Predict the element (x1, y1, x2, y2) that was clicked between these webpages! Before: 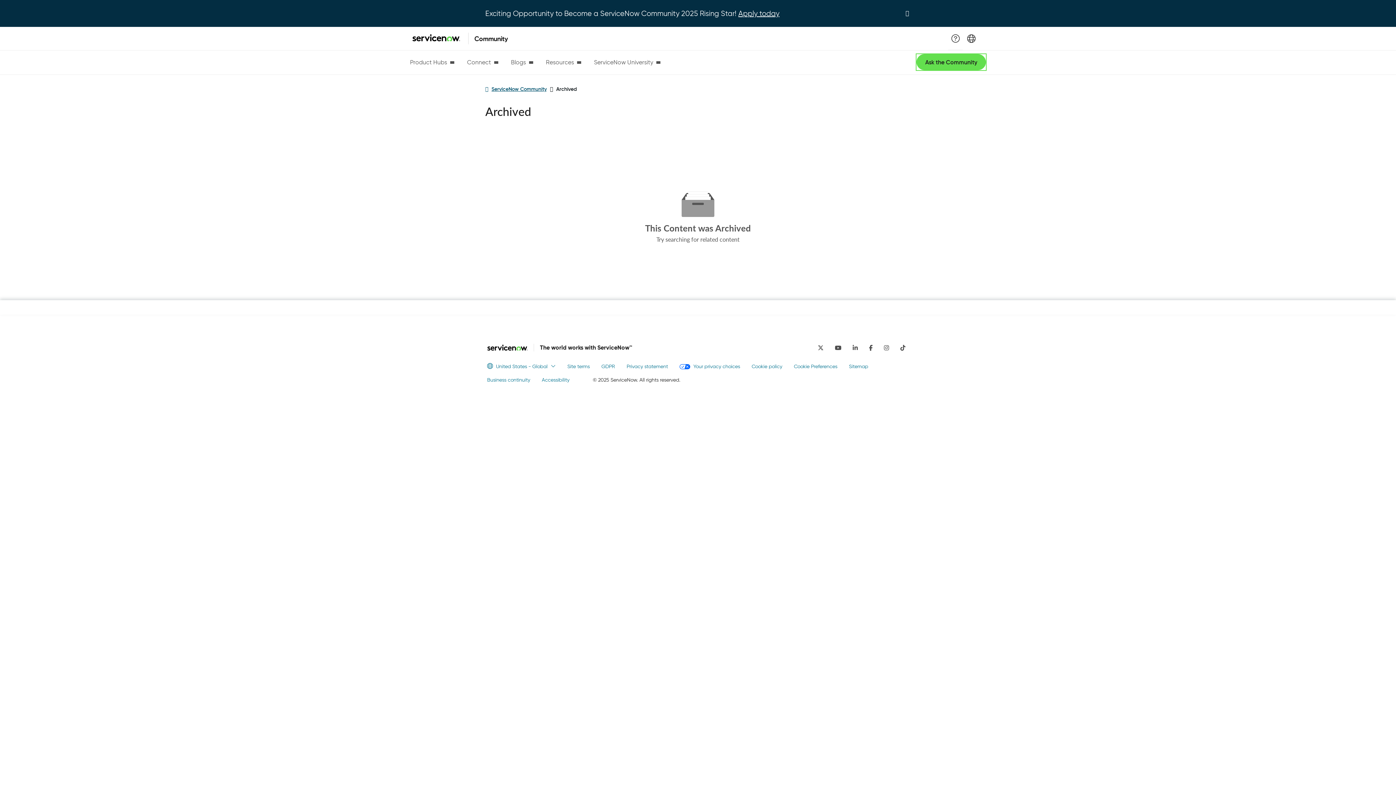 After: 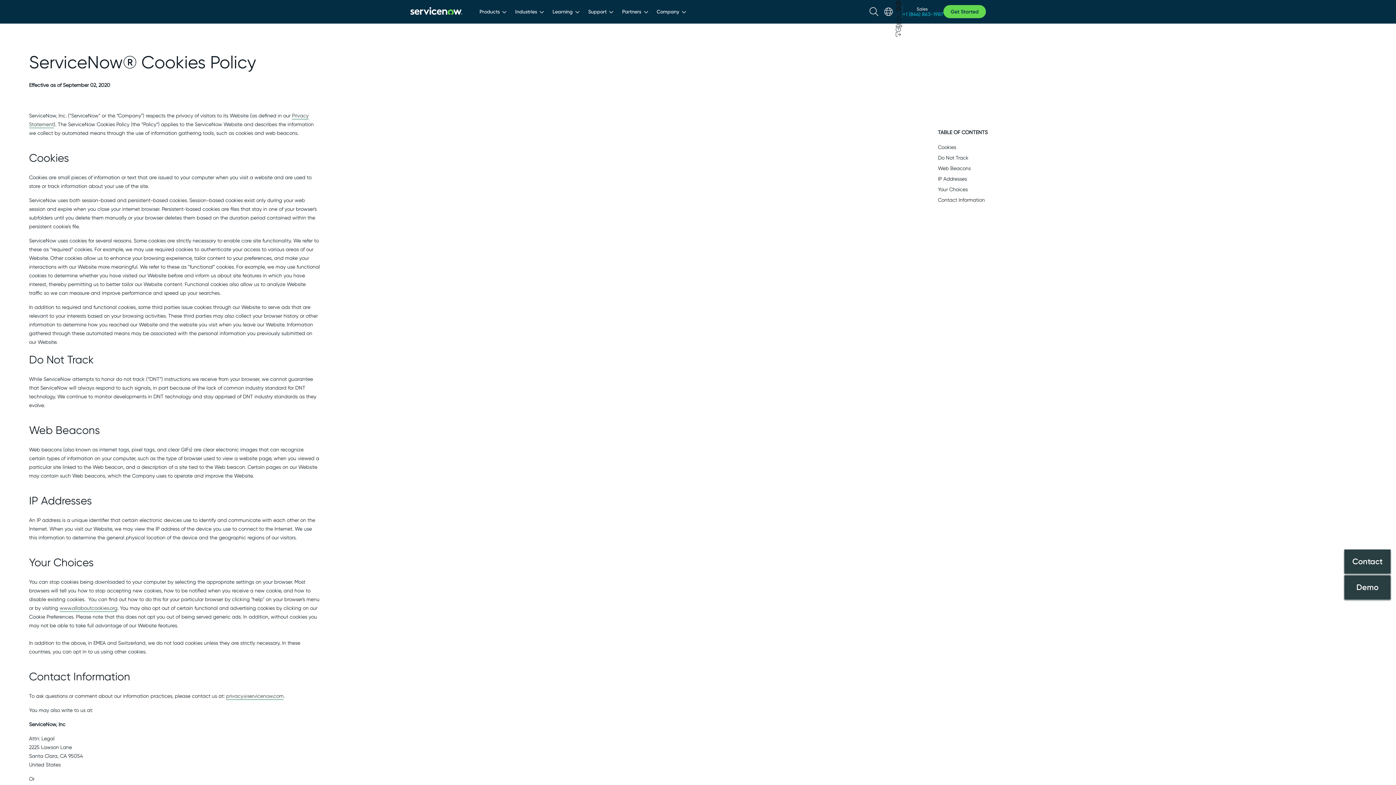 Action: bbox: (751, 362, 782, 370) label: Cookie policy